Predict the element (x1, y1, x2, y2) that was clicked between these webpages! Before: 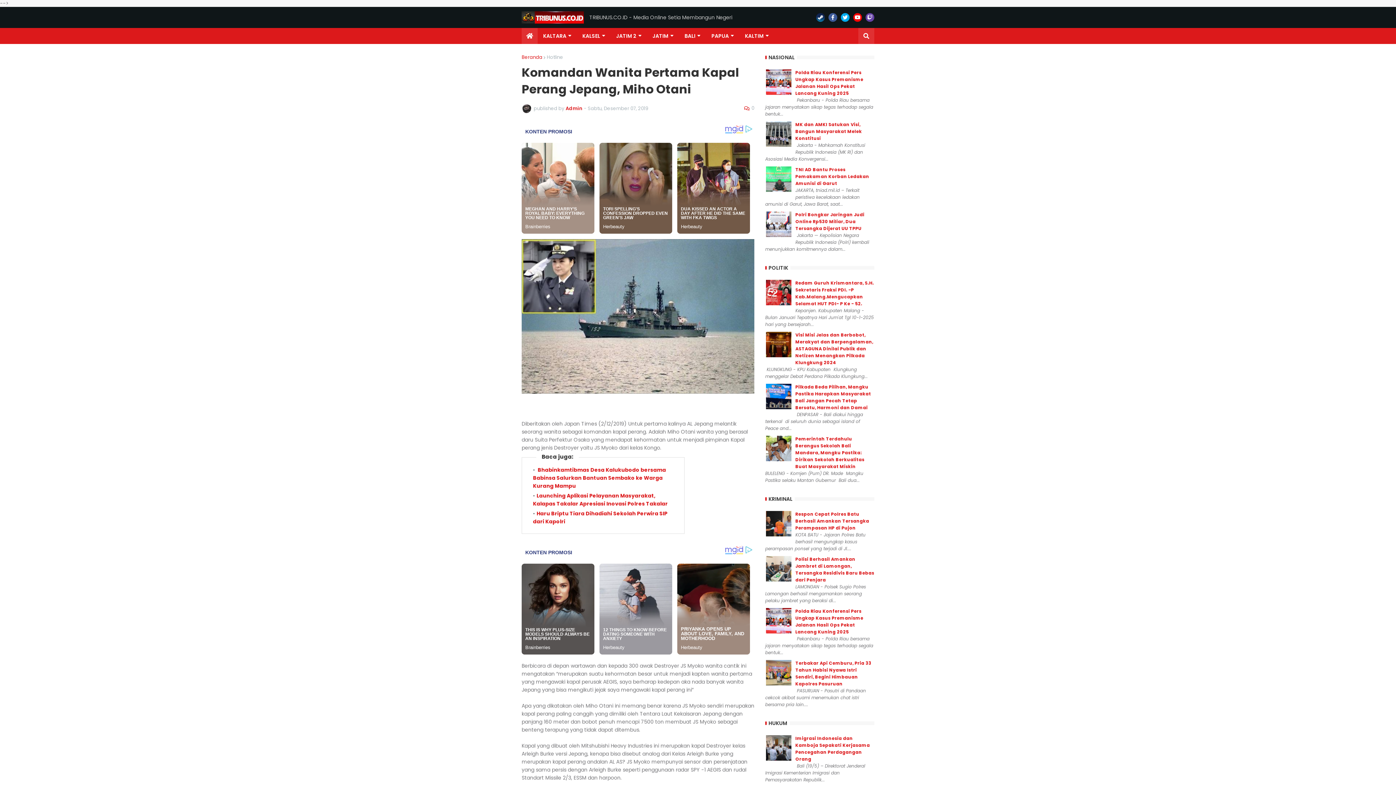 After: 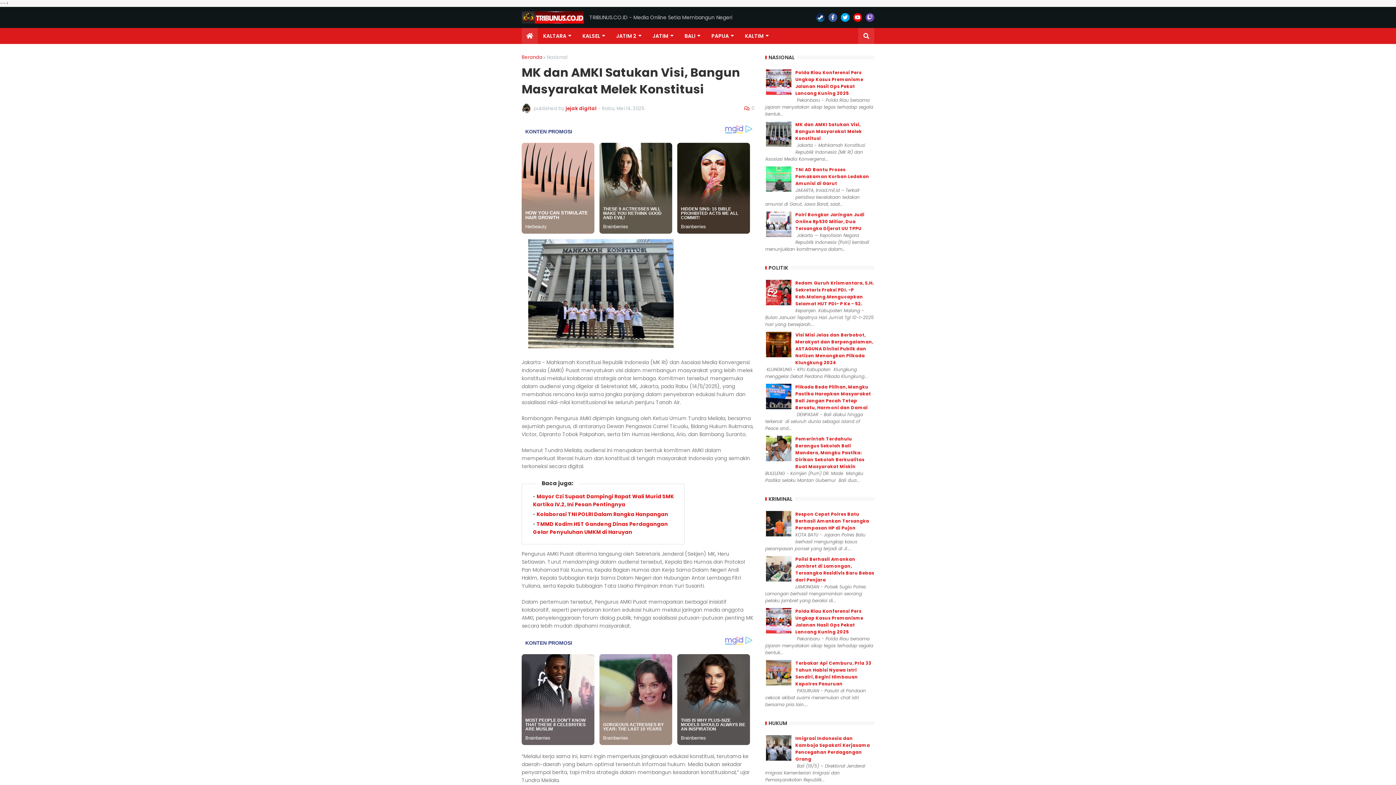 Action: label: MK dan AMKI Satukan Visi, Bangun Masyarakat Melek Konstitusi bbox: (795, 121, 862, 141)